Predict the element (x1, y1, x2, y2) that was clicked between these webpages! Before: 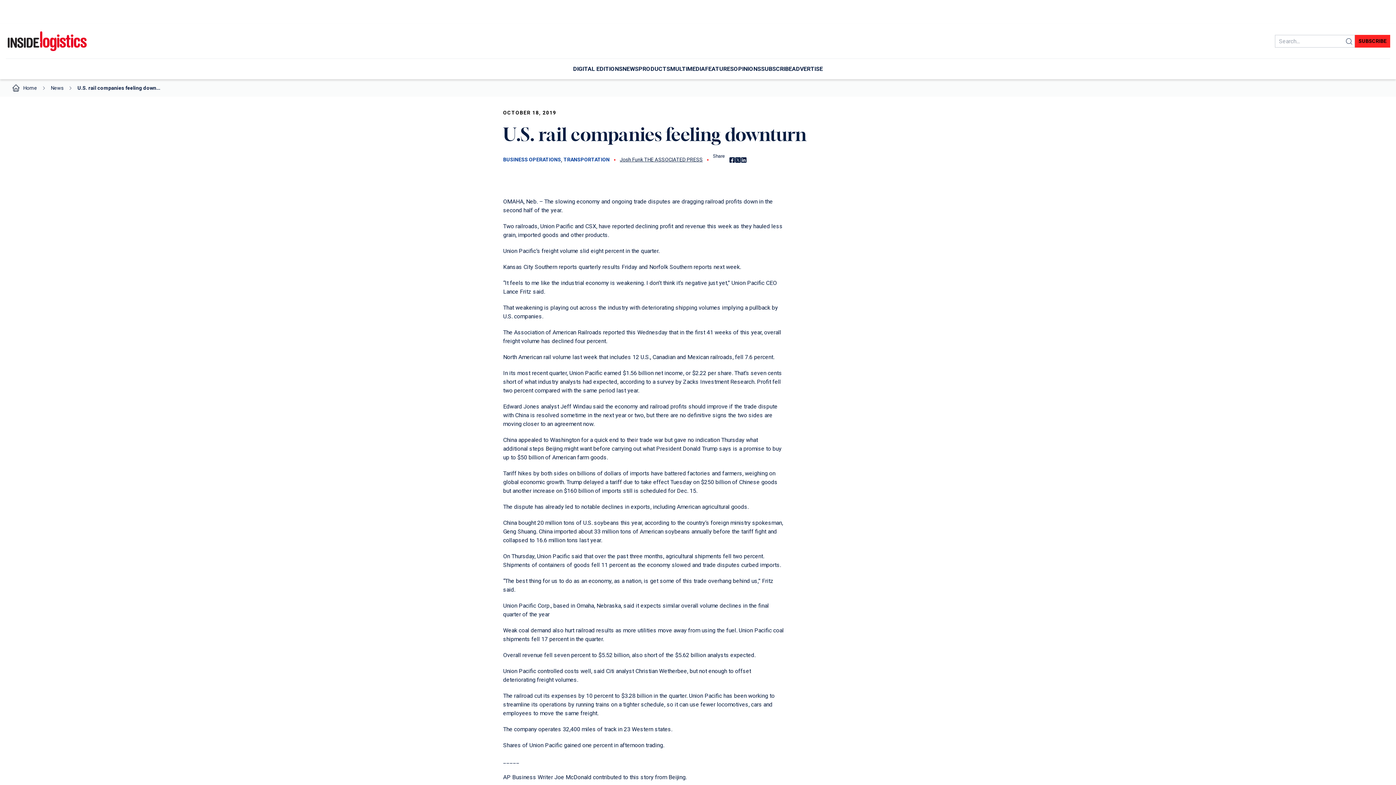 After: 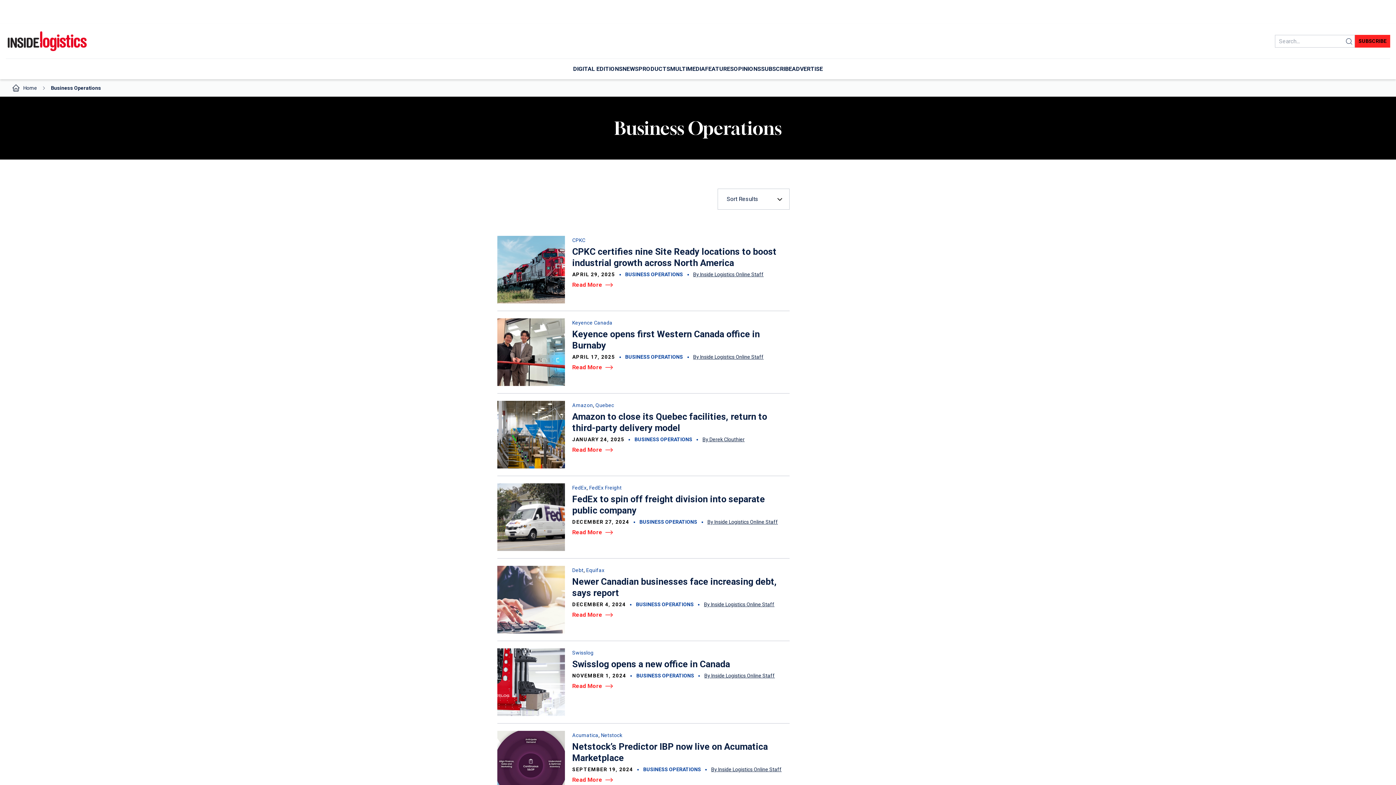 Action: bbox: (503, 155, 561, 164) label: BUSINESS OPERATIONS